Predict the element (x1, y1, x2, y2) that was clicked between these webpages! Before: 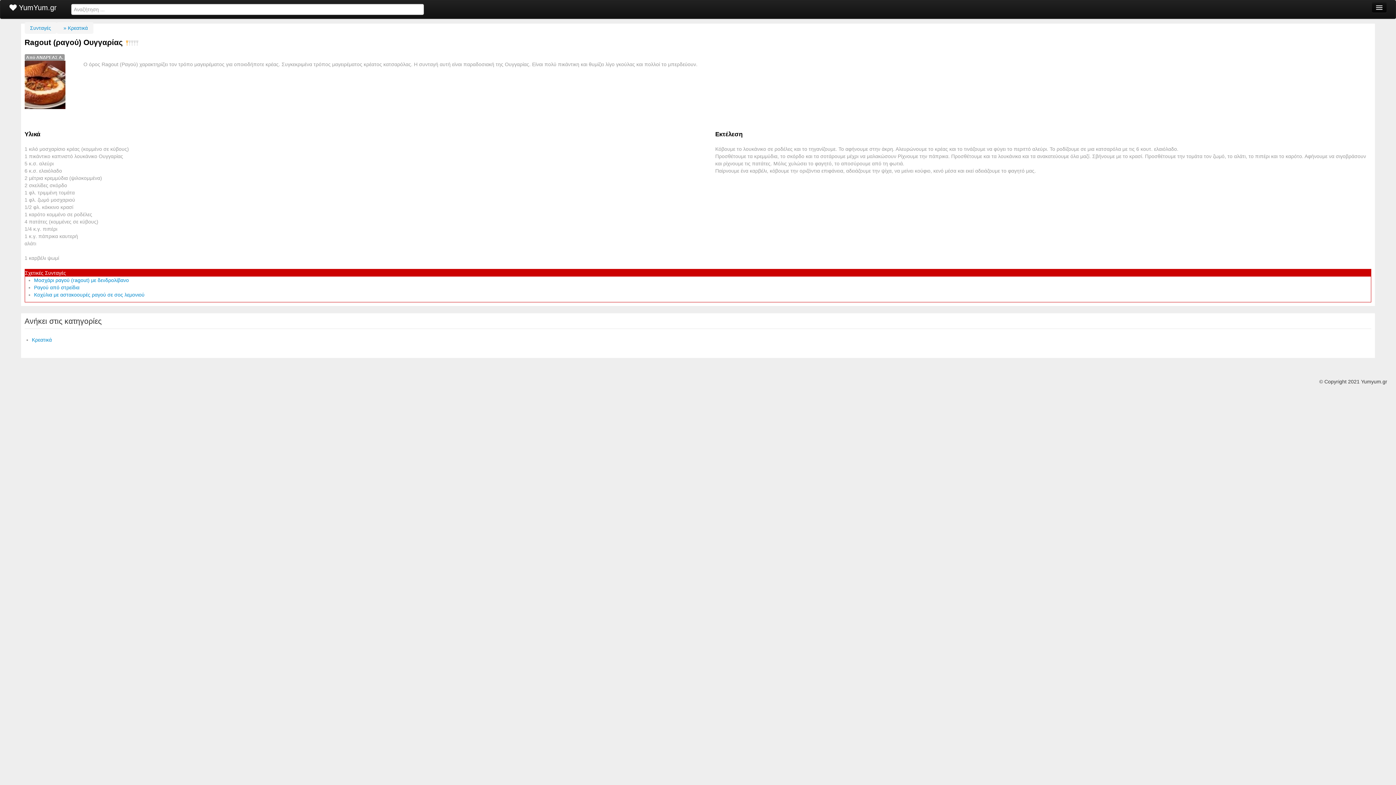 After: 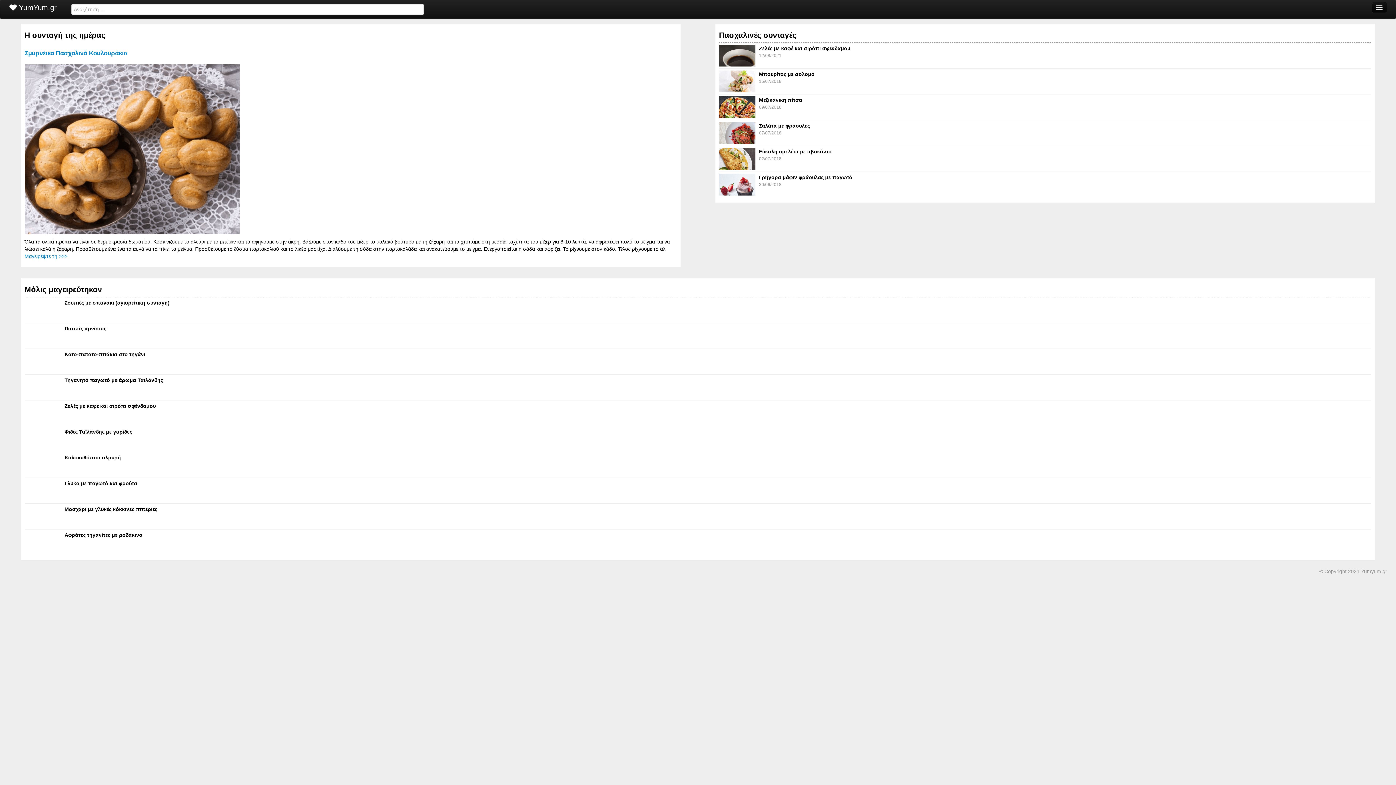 Action: bbox: (5, 0, 60, 14) label:  YumYum.gr